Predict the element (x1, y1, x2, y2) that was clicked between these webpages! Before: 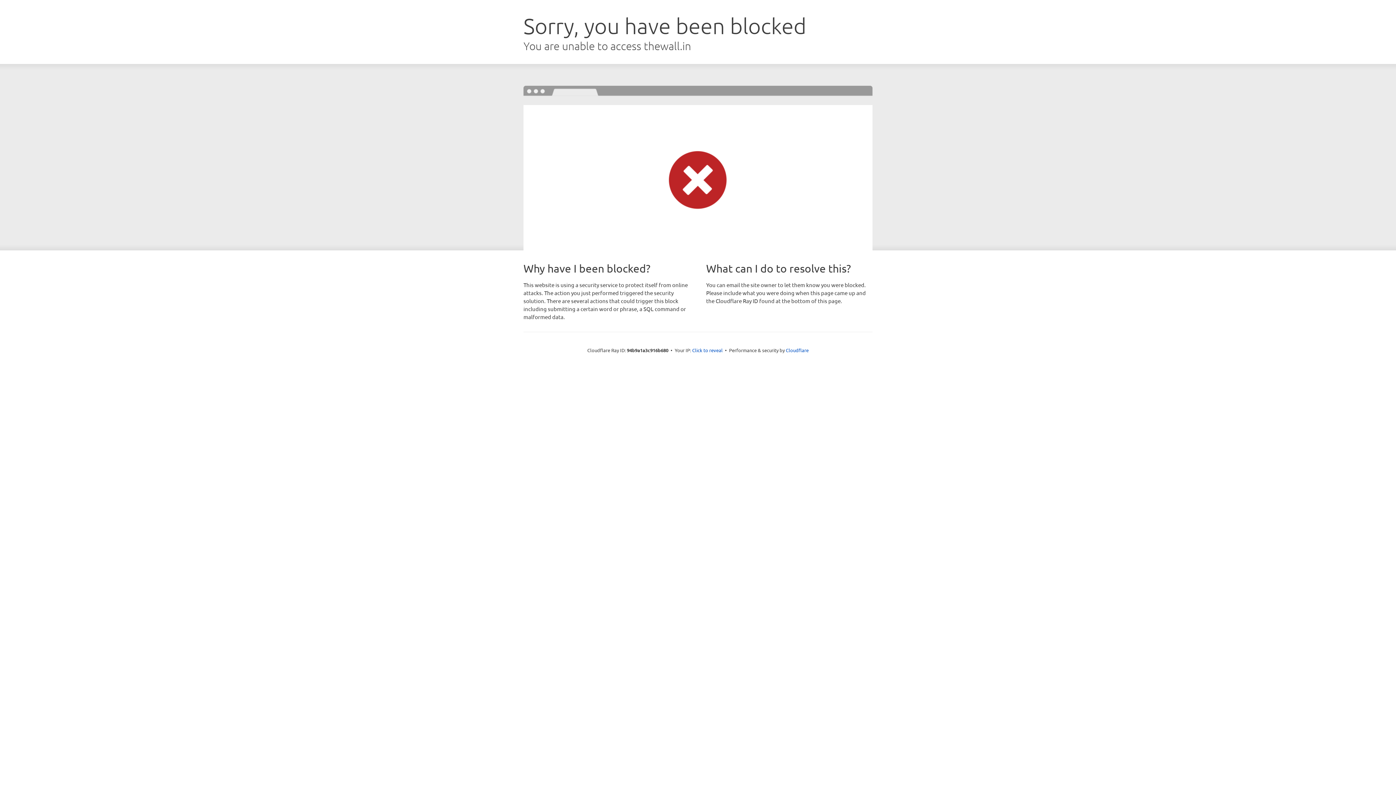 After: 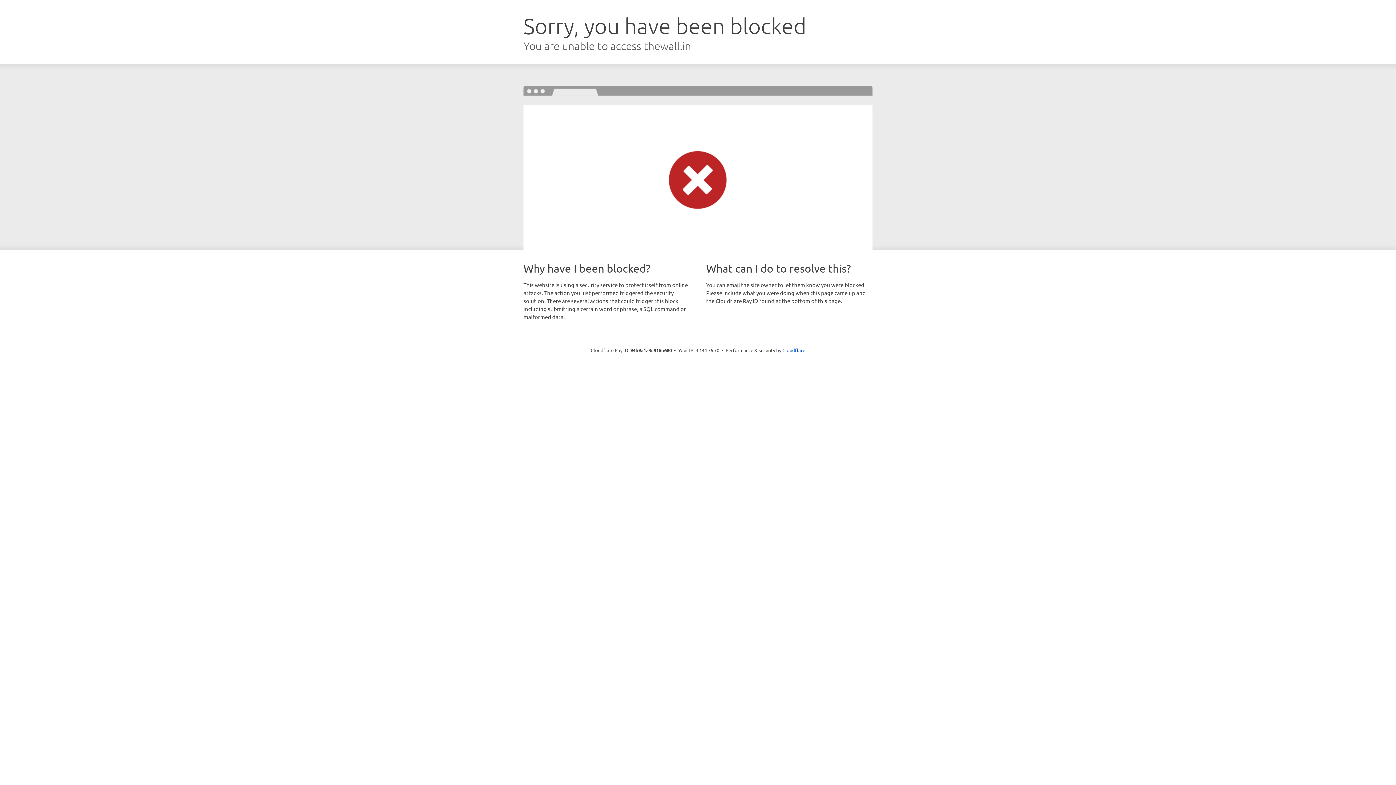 Action: bbox: (692, 346, 722, 353) label: Click to reveal